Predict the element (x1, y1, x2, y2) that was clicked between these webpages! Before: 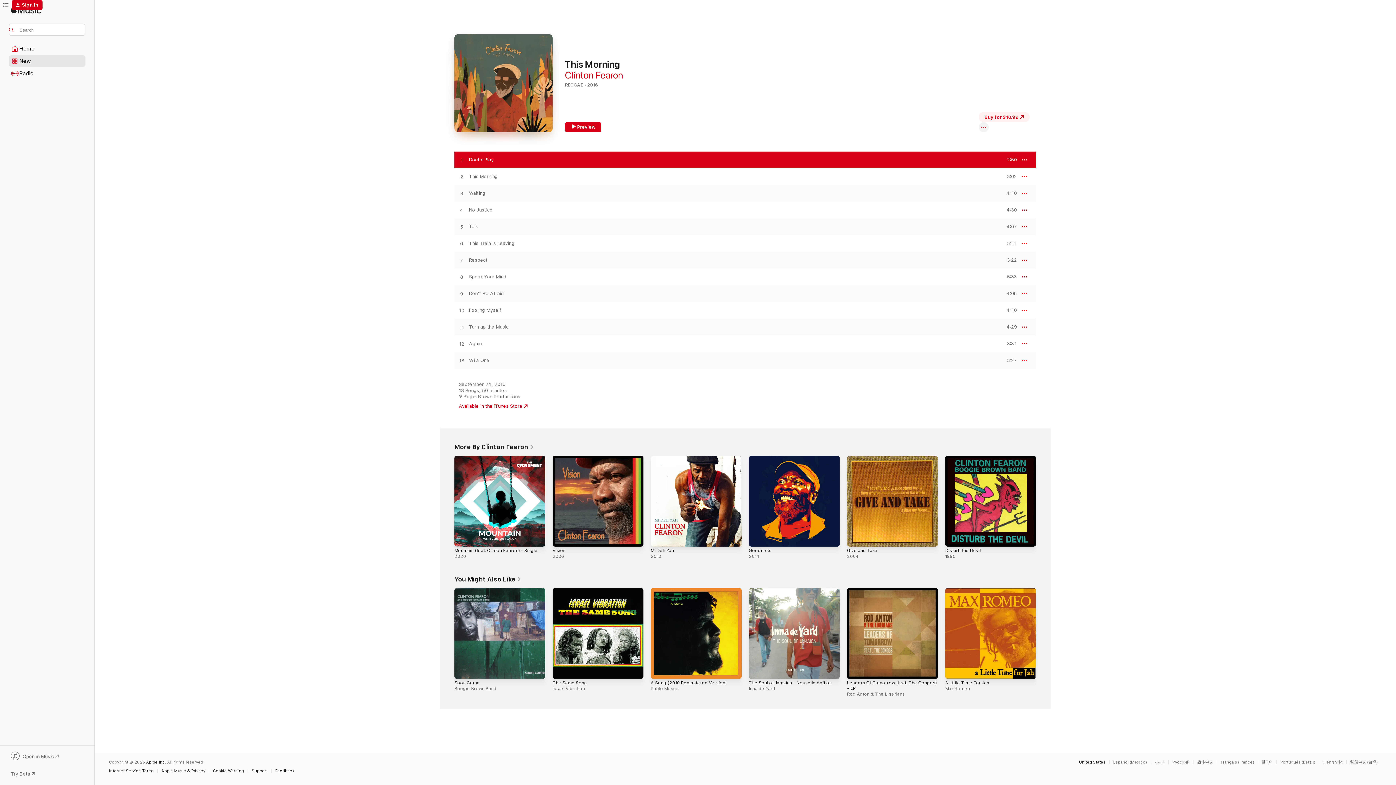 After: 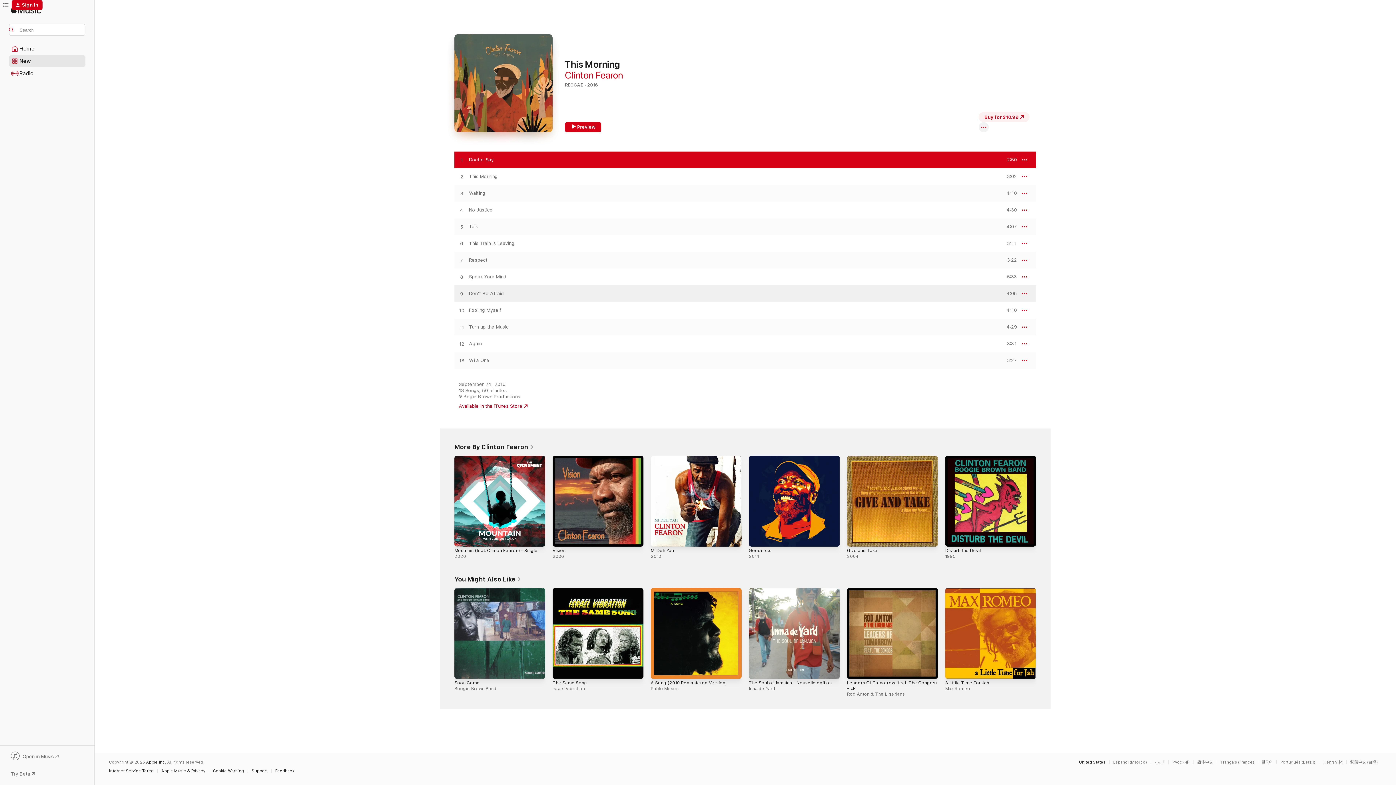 Action: bbox: (1000, 291, 1017, 296) label: PREVIEW